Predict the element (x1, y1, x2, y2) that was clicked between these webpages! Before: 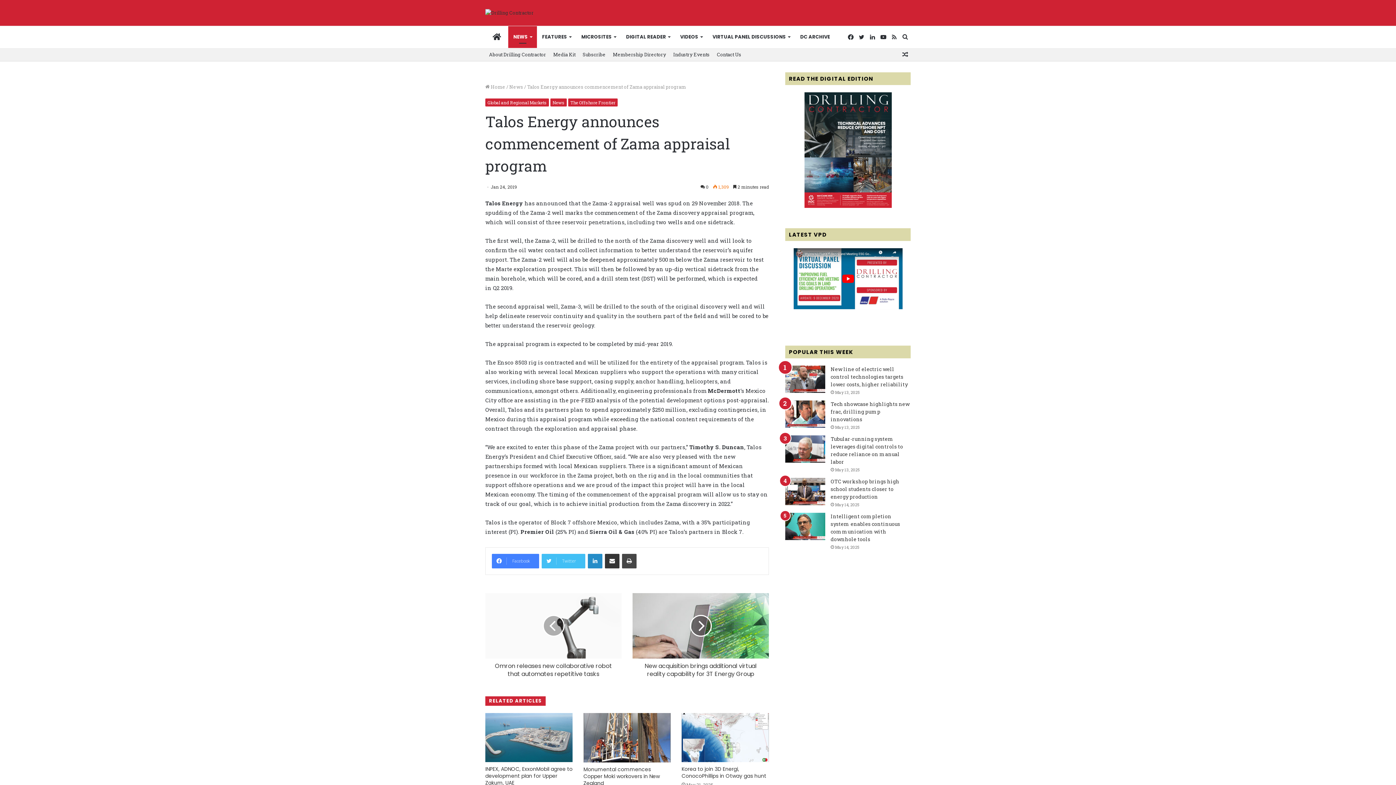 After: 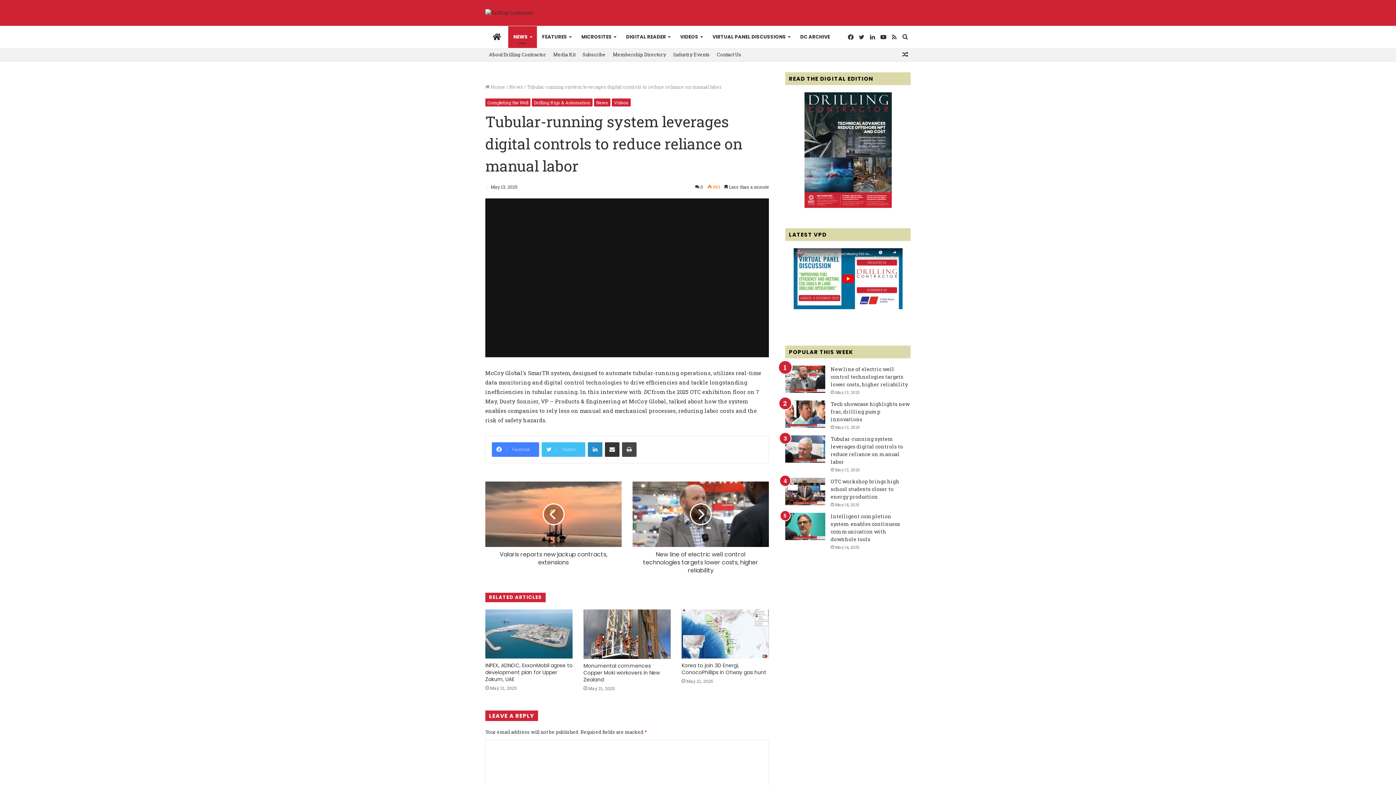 Action: bbox: (830, 435, 903, 465) label: Tubular-running system leverages digital controls to reduce reliance on manual labor